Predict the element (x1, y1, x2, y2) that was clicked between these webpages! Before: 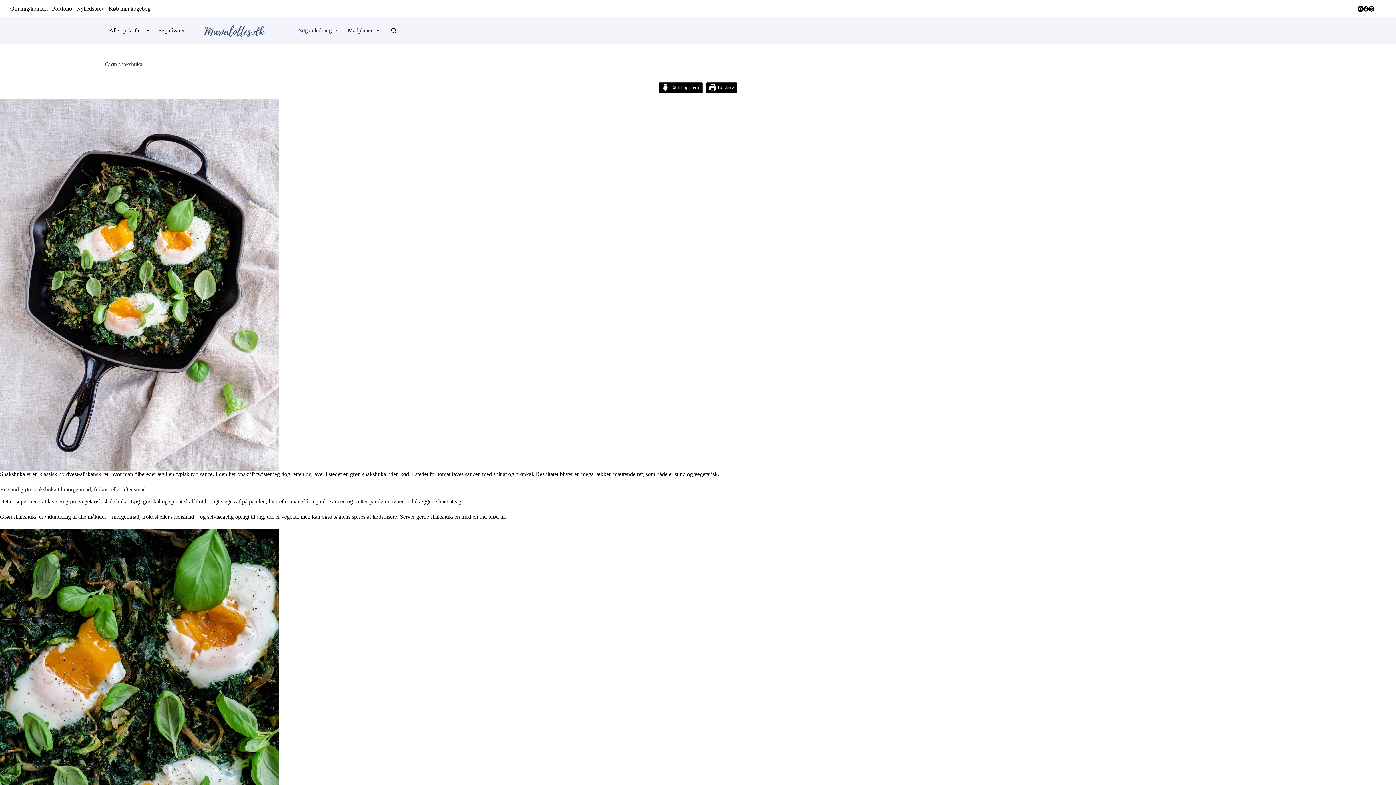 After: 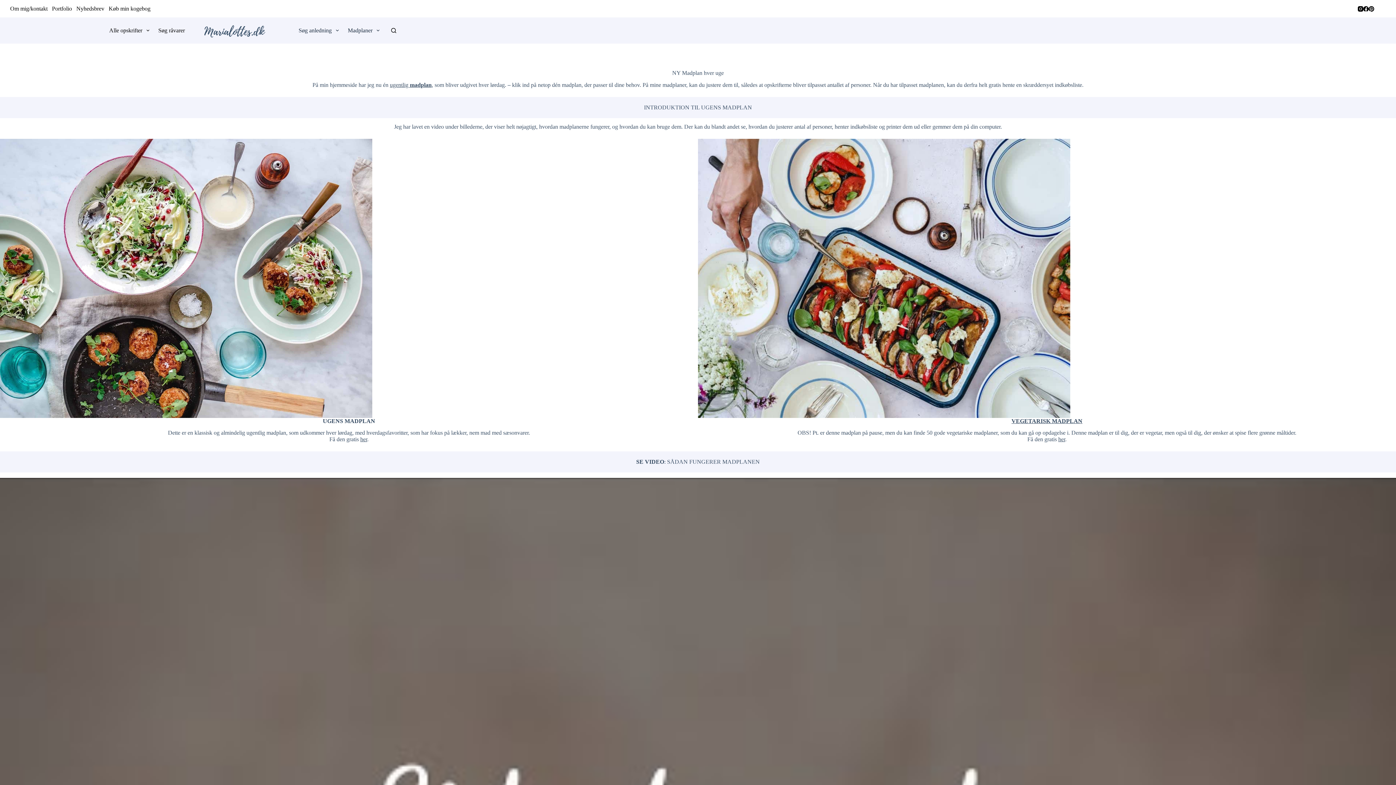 Action: bbox: (343, 17, 384, 43) label: Madplaner